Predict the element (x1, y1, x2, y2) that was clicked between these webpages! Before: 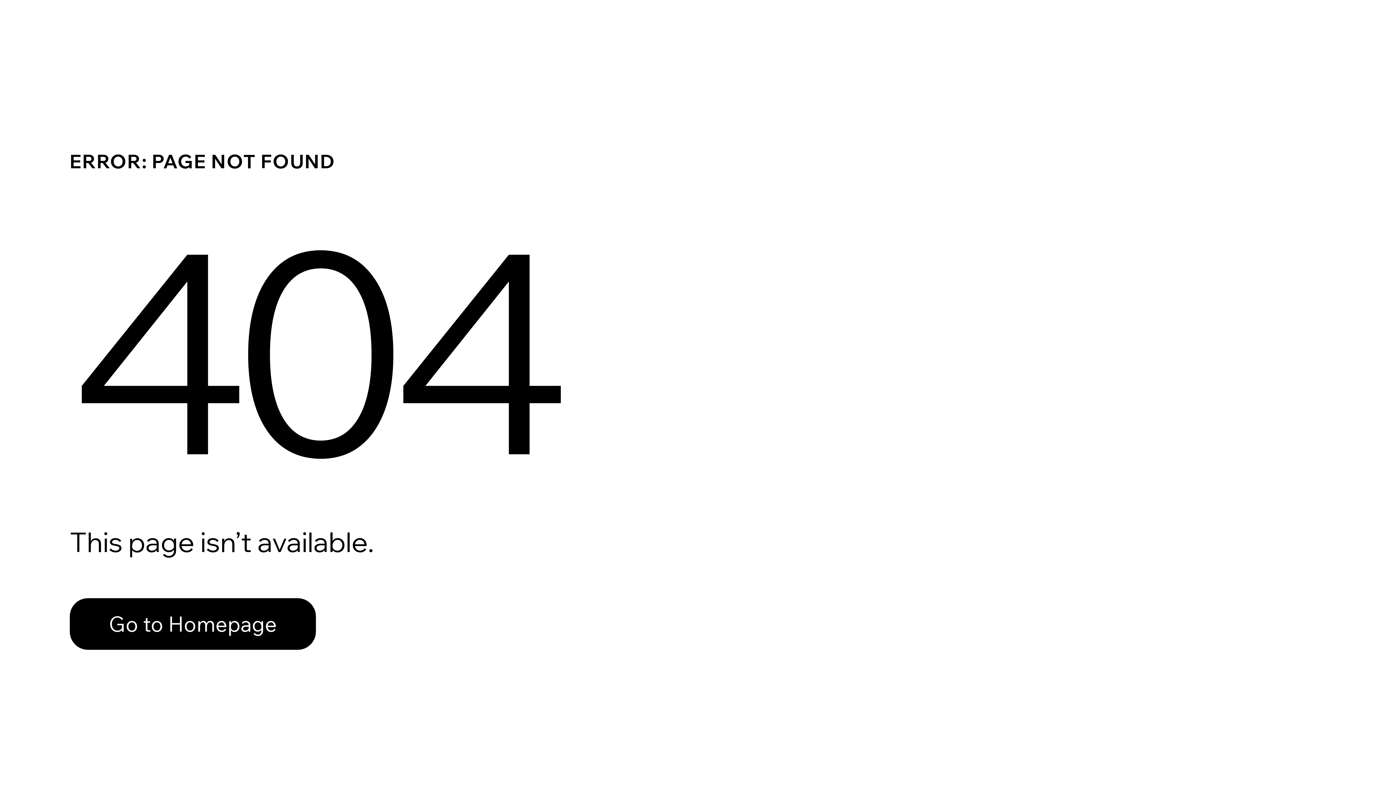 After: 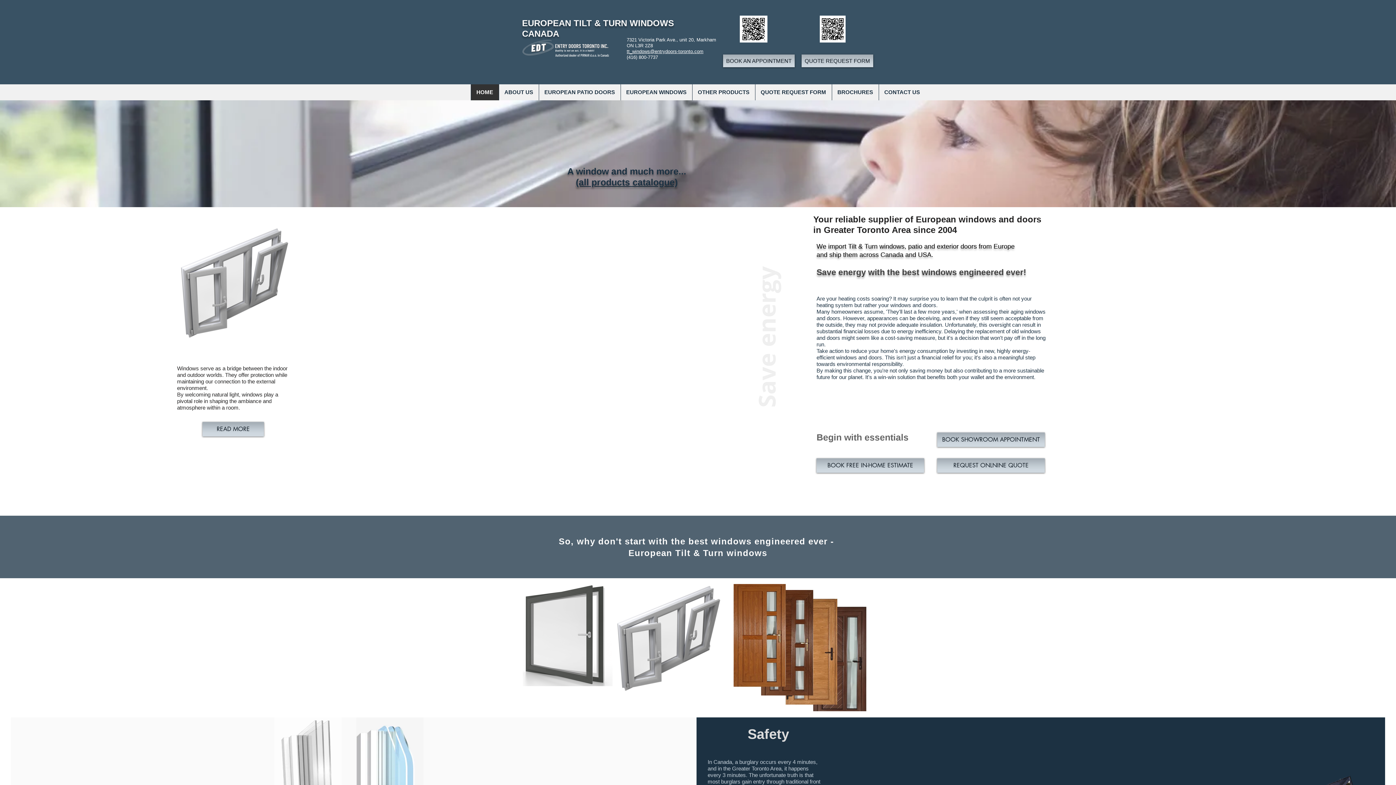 Action: label: Go to Homepage bbox: (69, 582, 768, 659)